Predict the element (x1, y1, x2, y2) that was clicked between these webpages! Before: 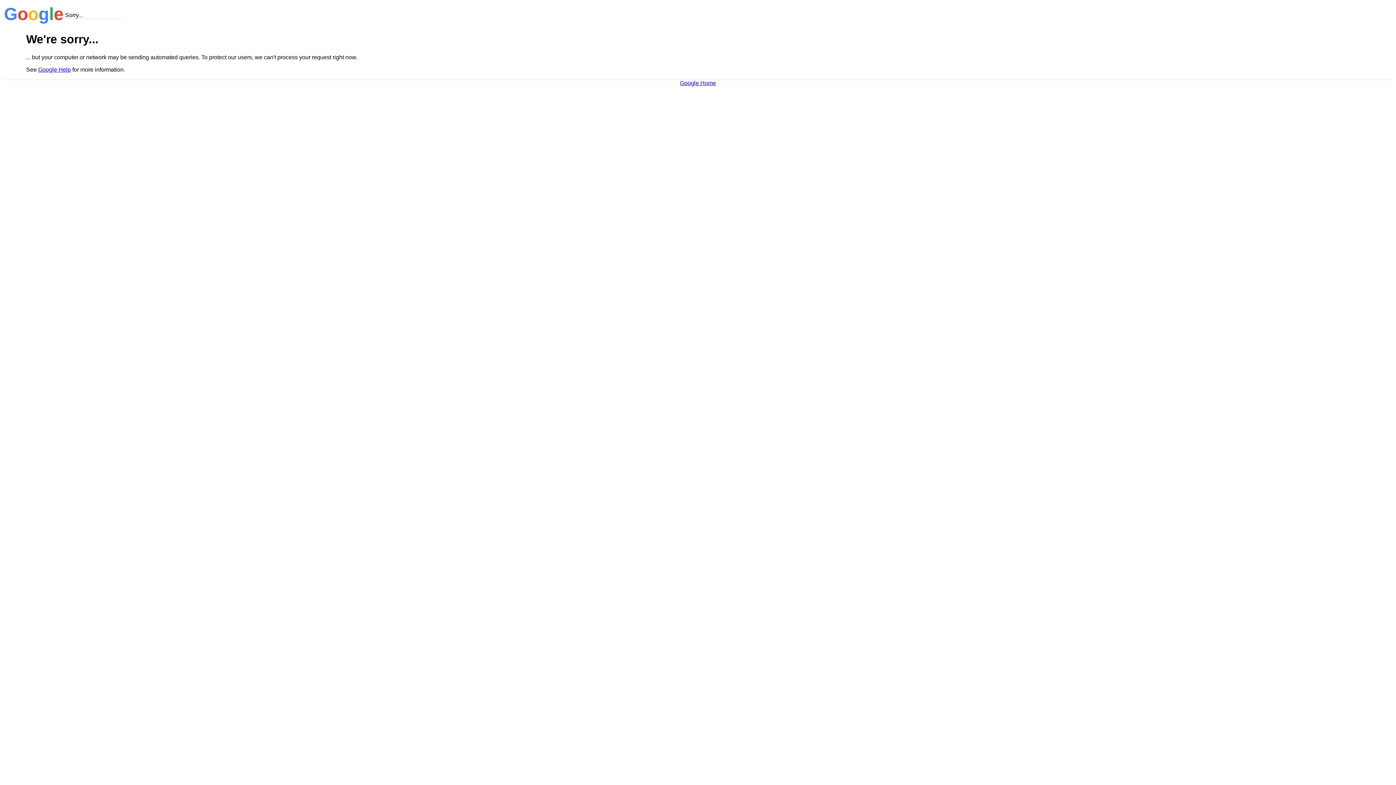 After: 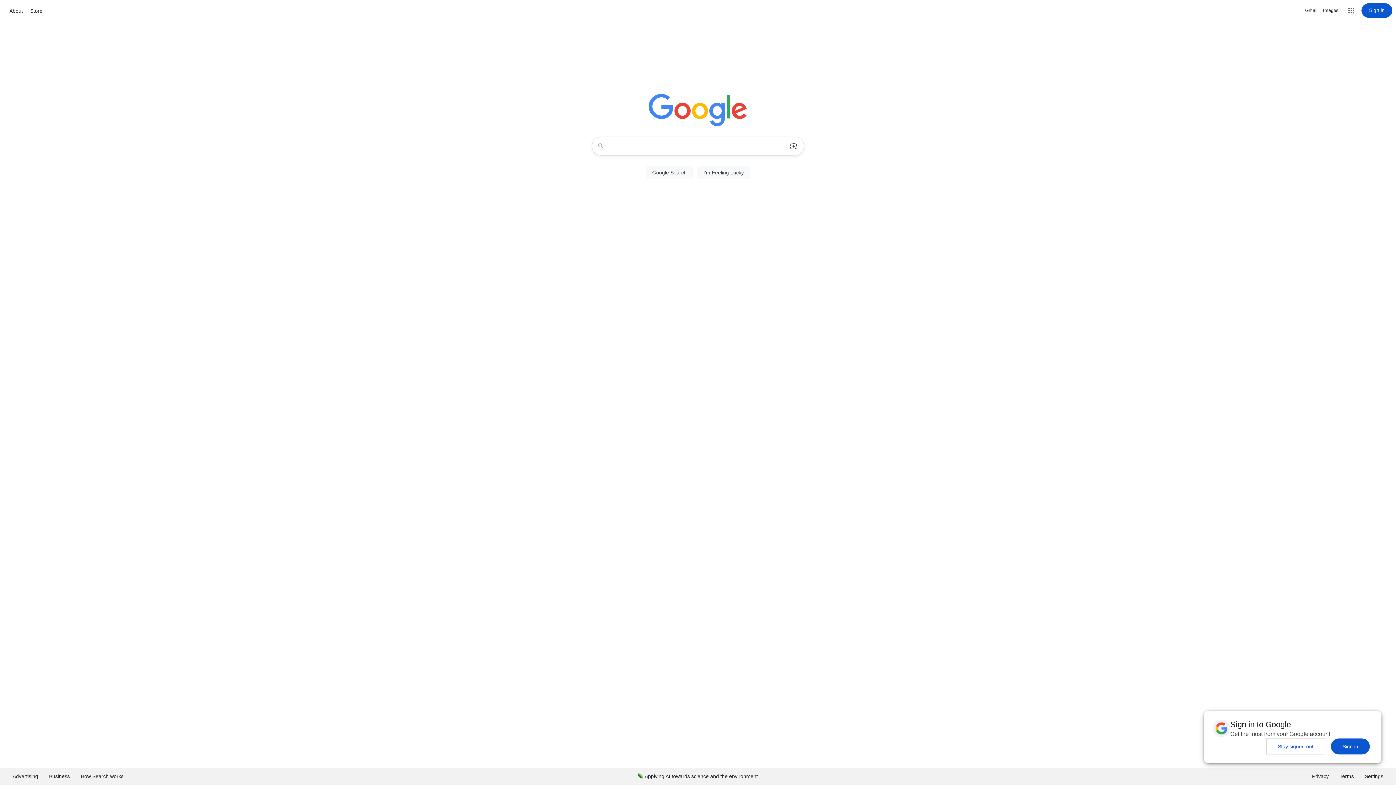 Action: bbox: (680, 79, 716, 86) label: Google Home